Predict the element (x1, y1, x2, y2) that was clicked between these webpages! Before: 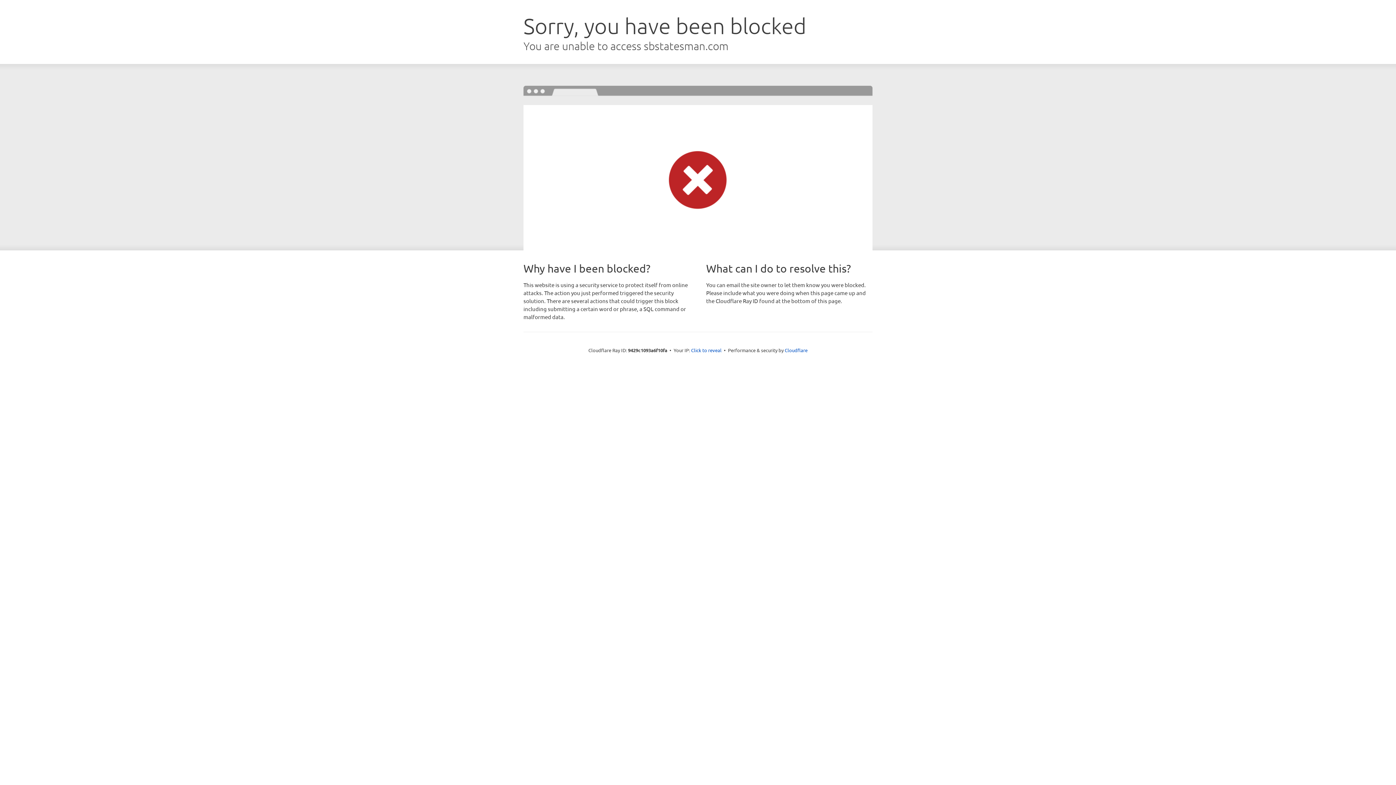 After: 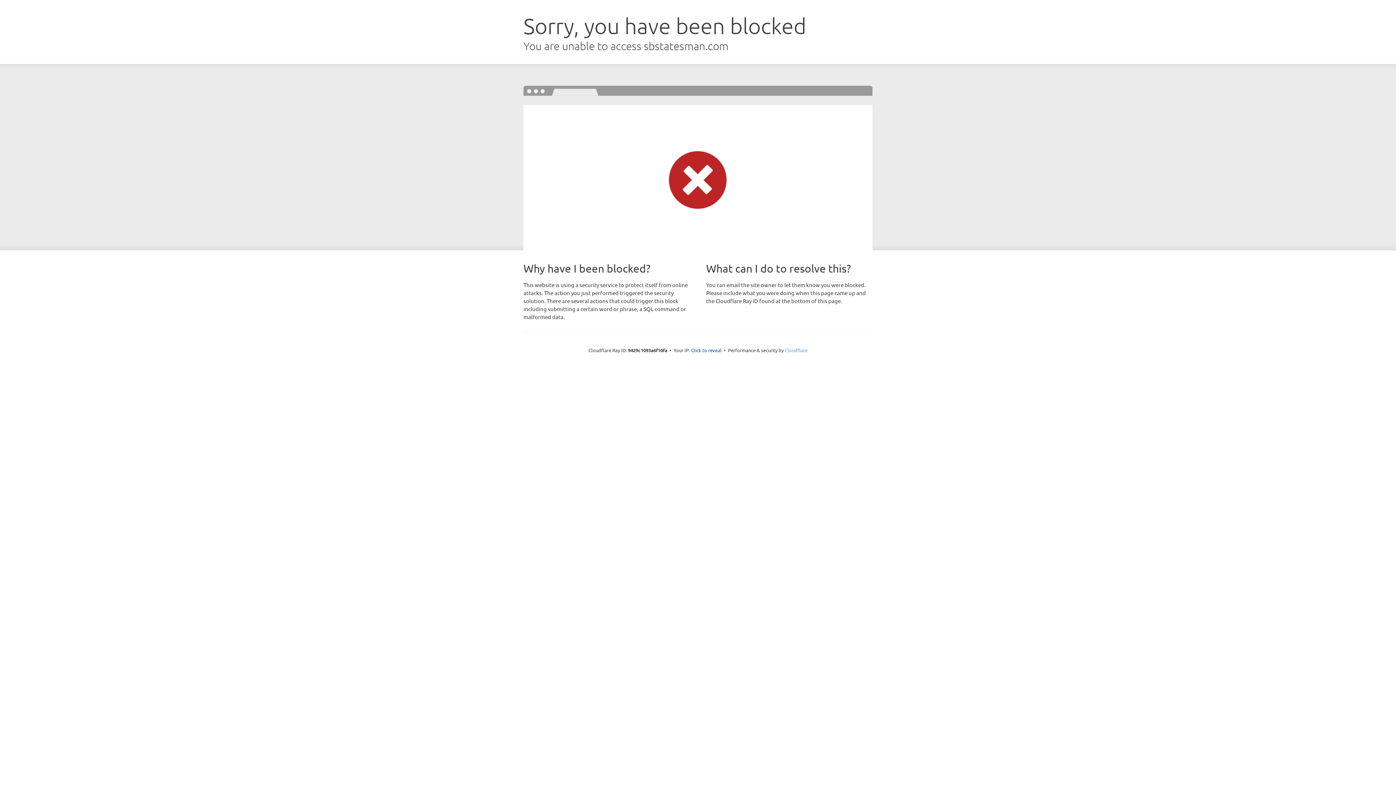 Action: label: Cloudflare bbox: (784, 347, 807, 353)